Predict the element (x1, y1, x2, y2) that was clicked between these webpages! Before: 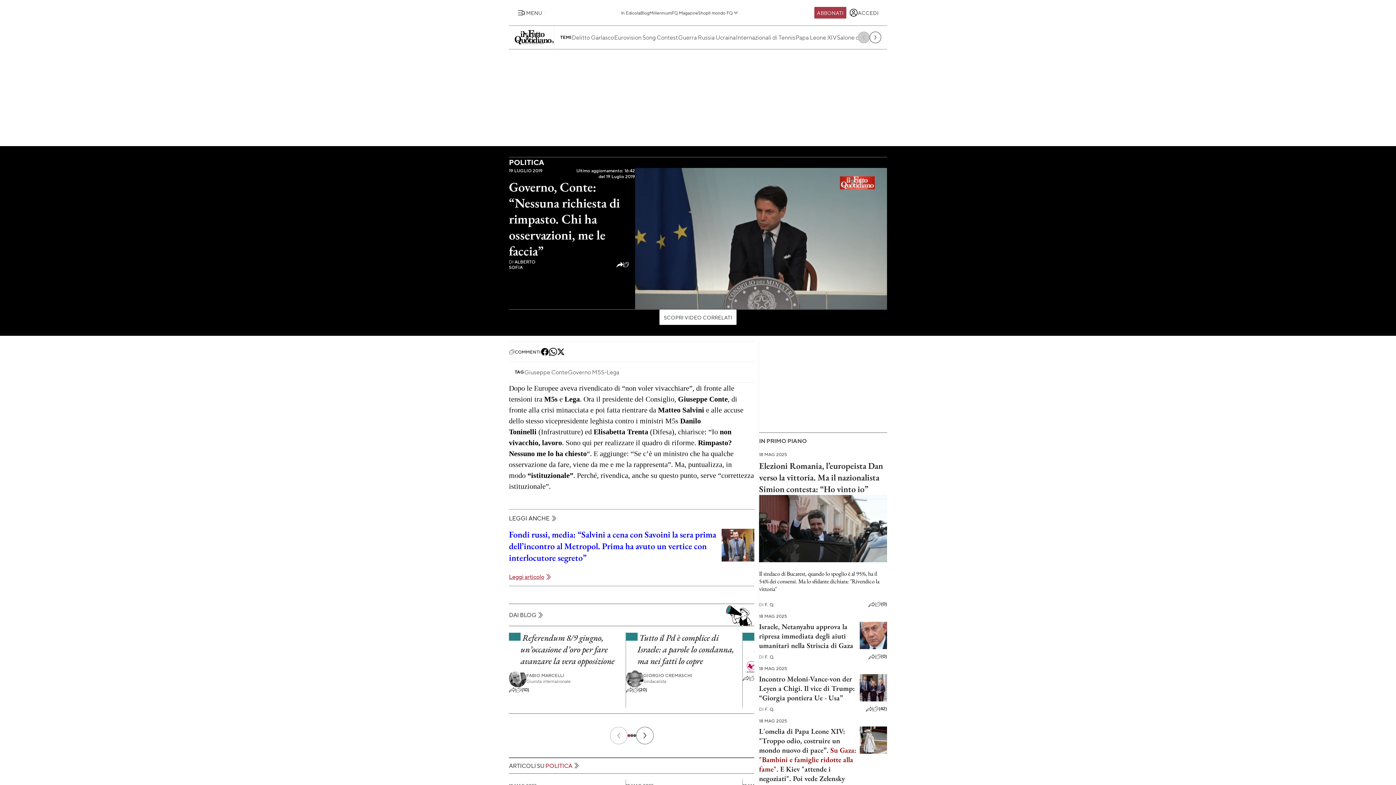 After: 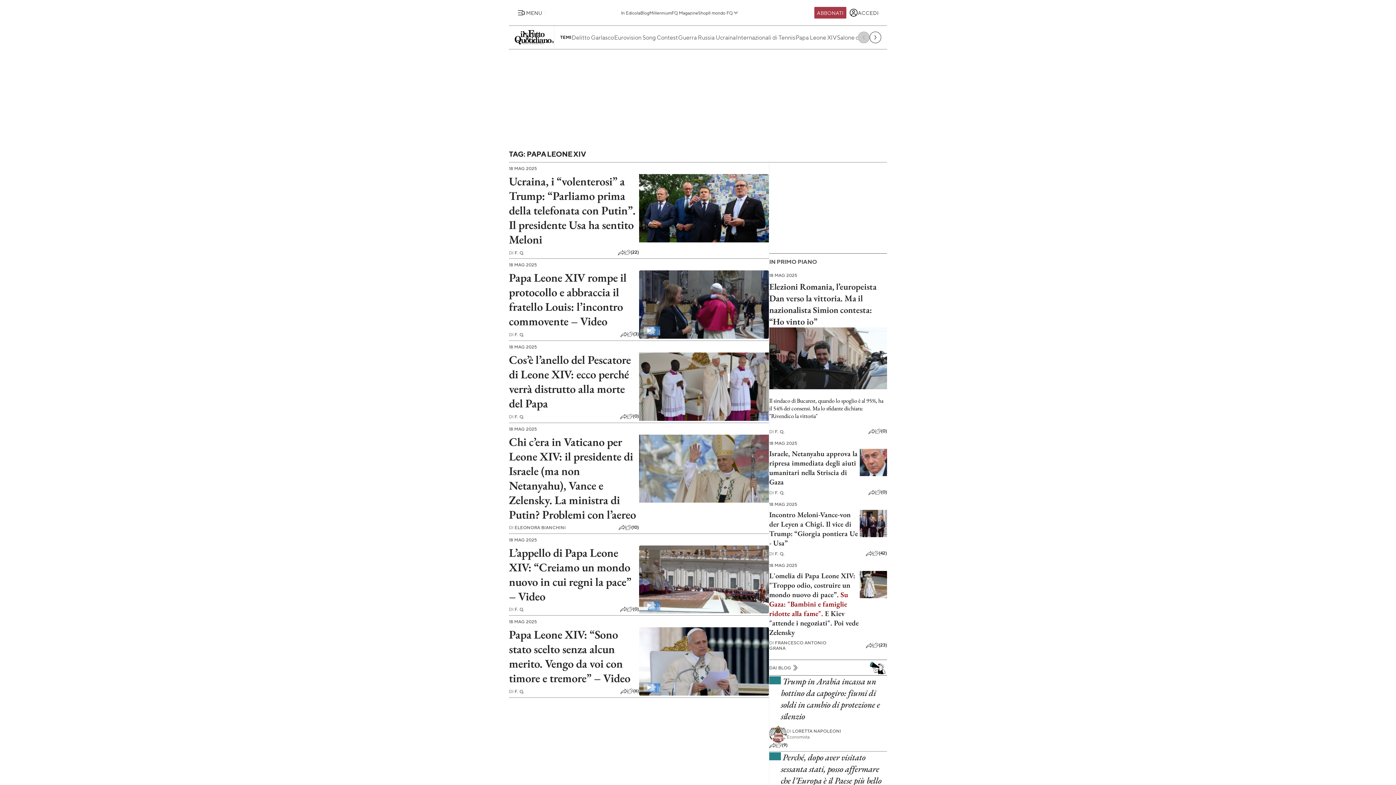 Action: label: Papa Leone XIV bbox: (795, 33, 836, 41)